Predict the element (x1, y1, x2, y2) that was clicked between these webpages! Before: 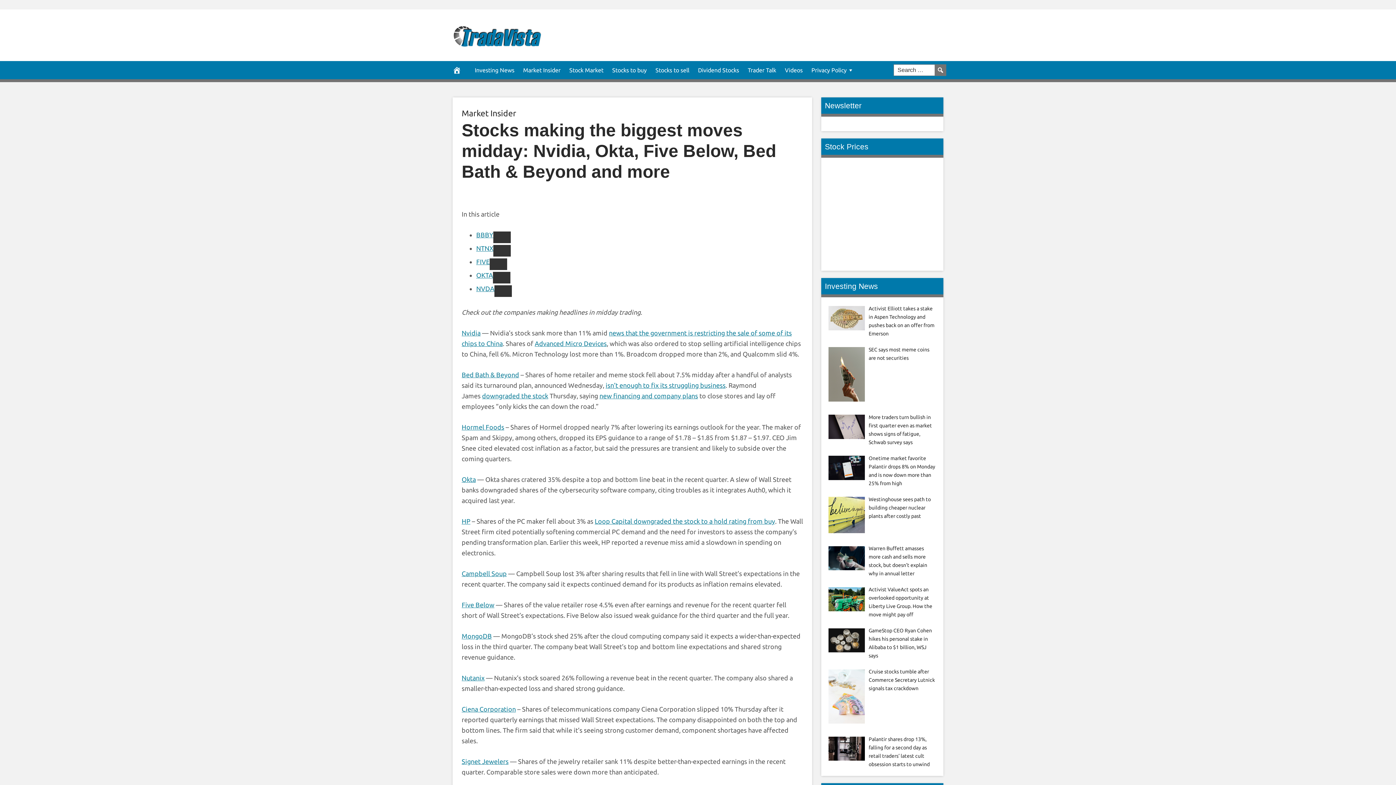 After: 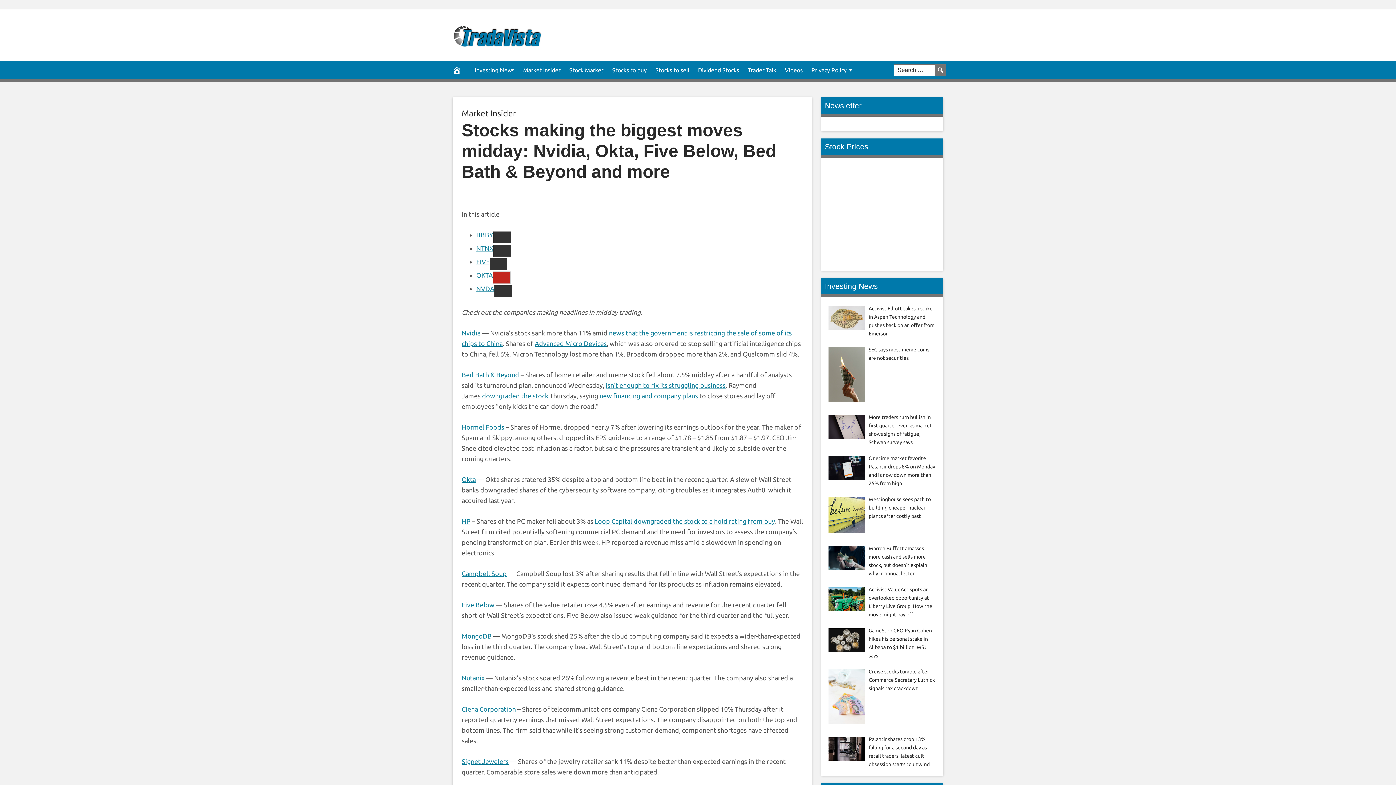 Action: bbox: (493, 272, 510, 283)